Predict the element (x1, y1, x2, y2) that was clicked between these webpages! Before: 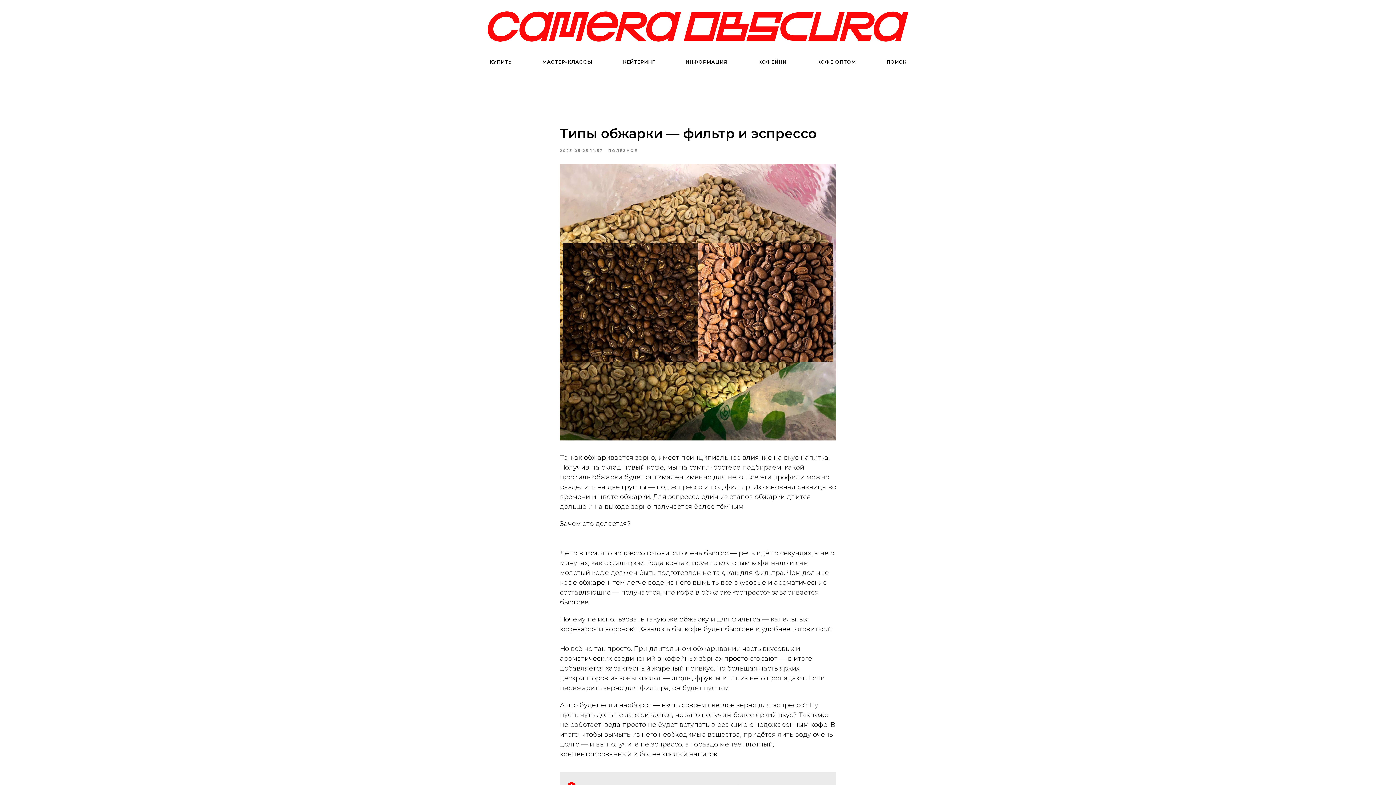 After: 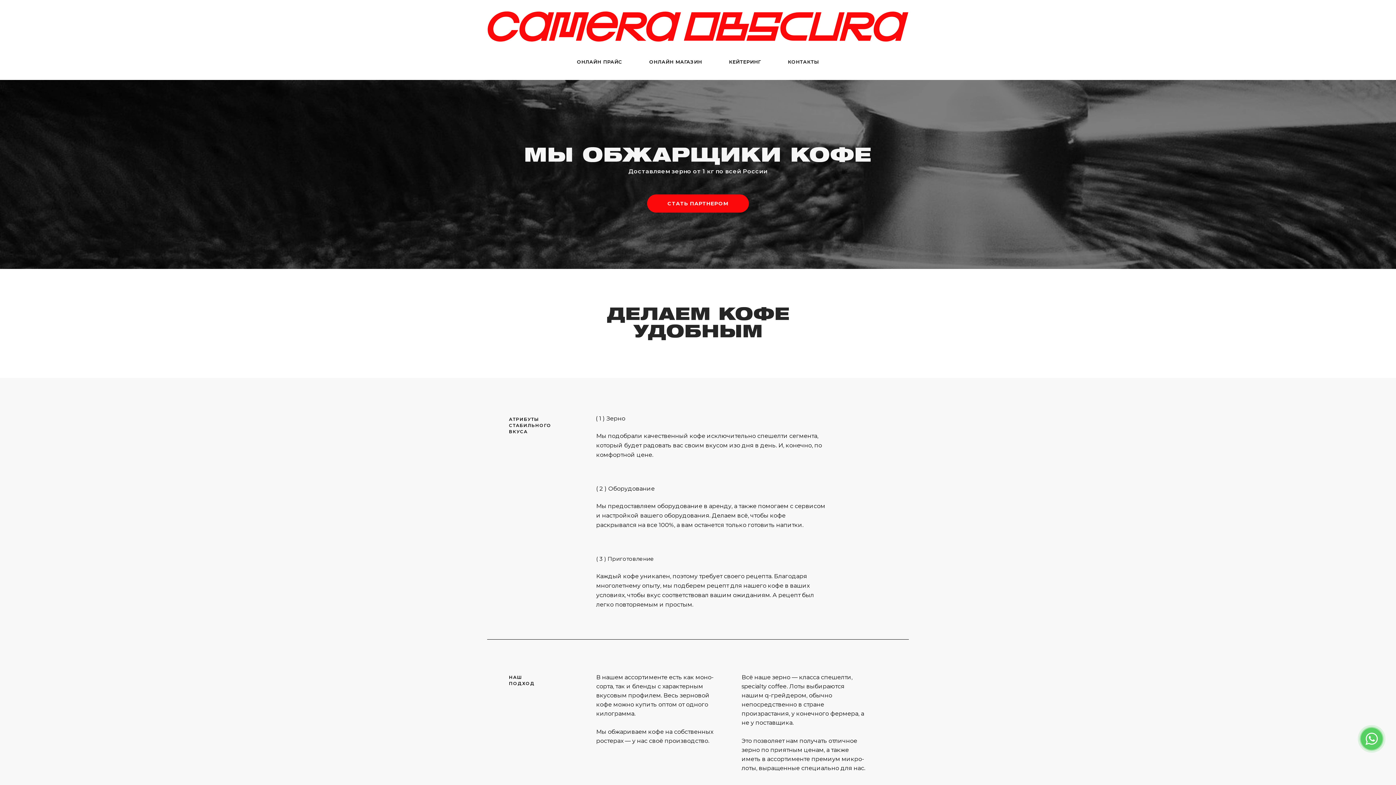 Action: label: КОФЕ ОПТОМ bbox: (817, 58, 856, 64)